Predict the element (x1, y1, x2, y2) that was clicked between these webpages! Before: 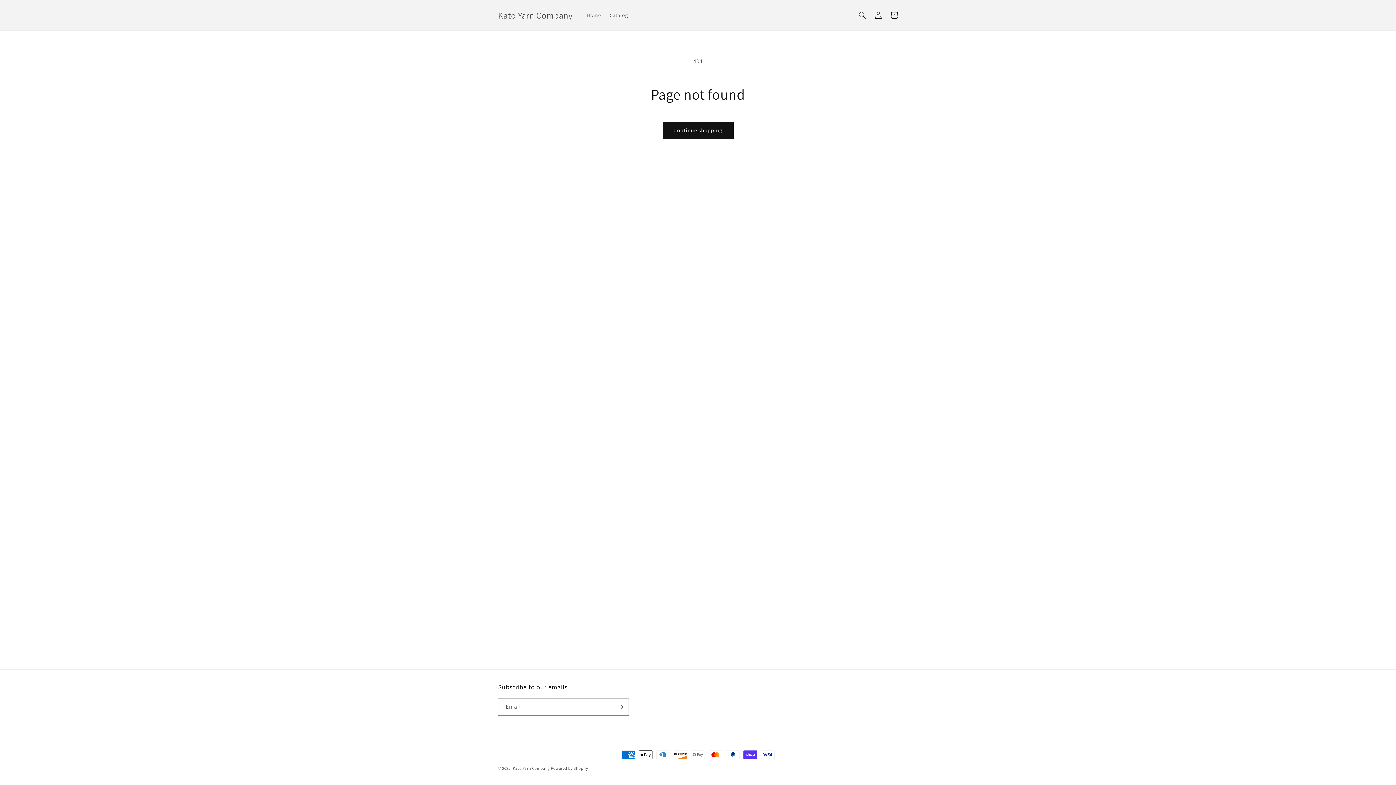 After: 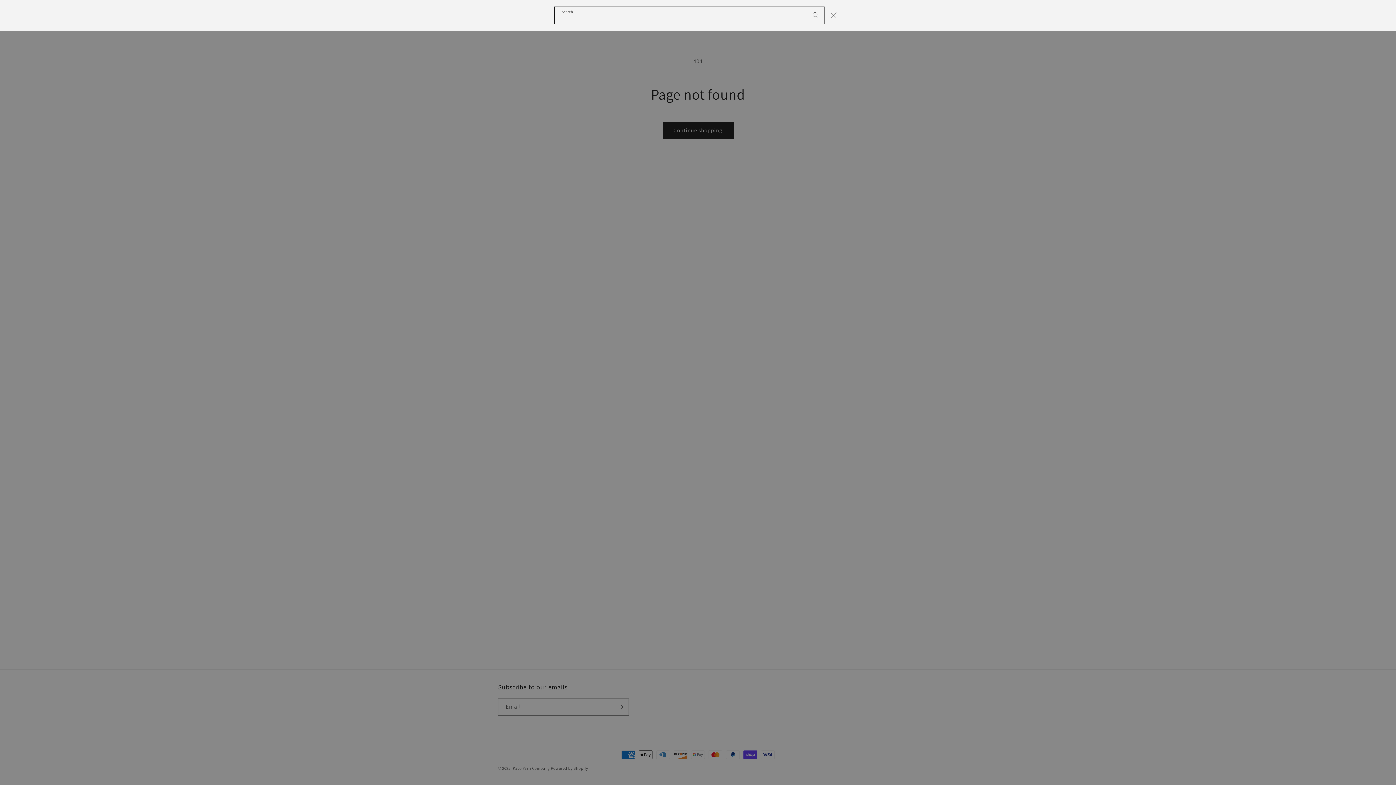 Action: label: Search bbox: (854, 7, 870, 23)